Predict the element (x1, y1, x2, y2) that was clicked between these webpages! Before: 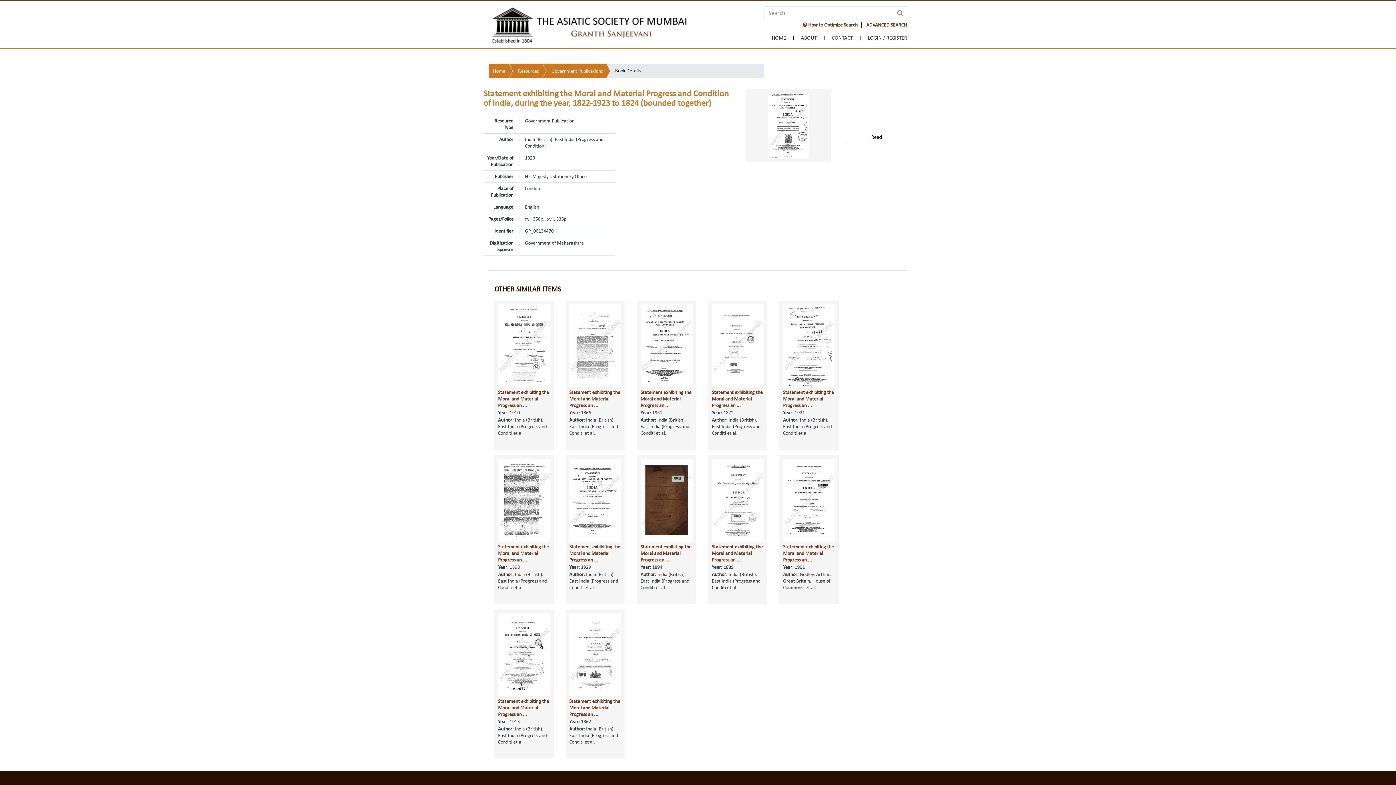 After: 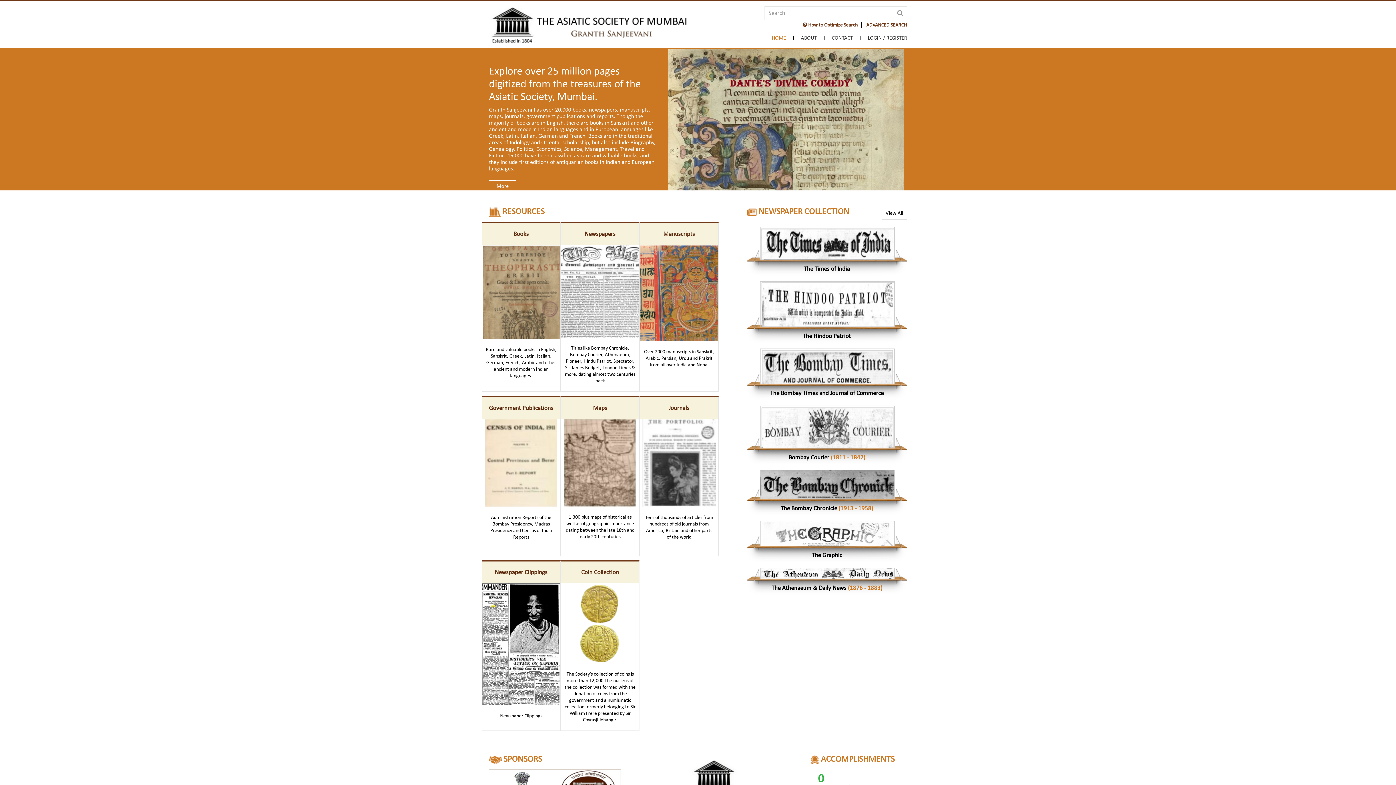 Action: bbox: (764, 35, 793, 40) label: HOME